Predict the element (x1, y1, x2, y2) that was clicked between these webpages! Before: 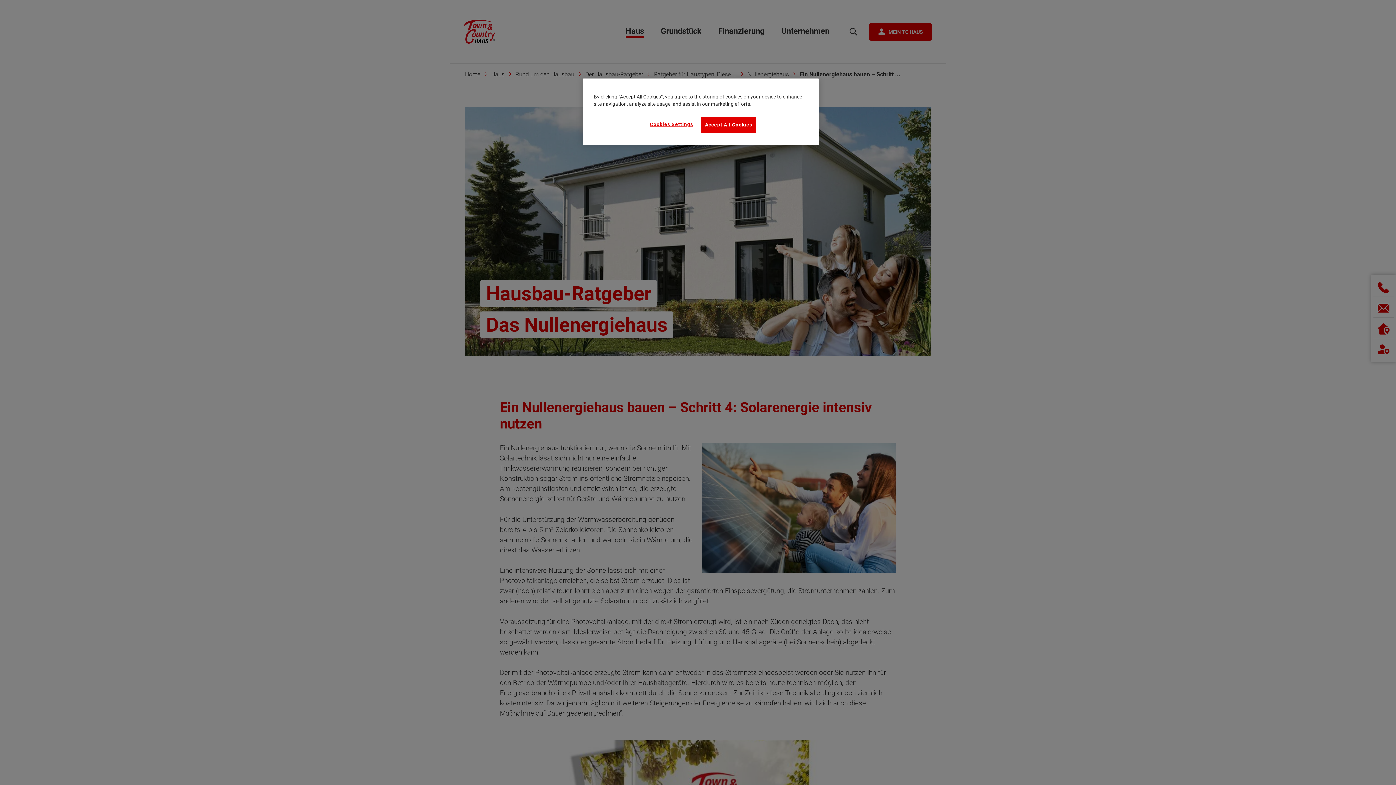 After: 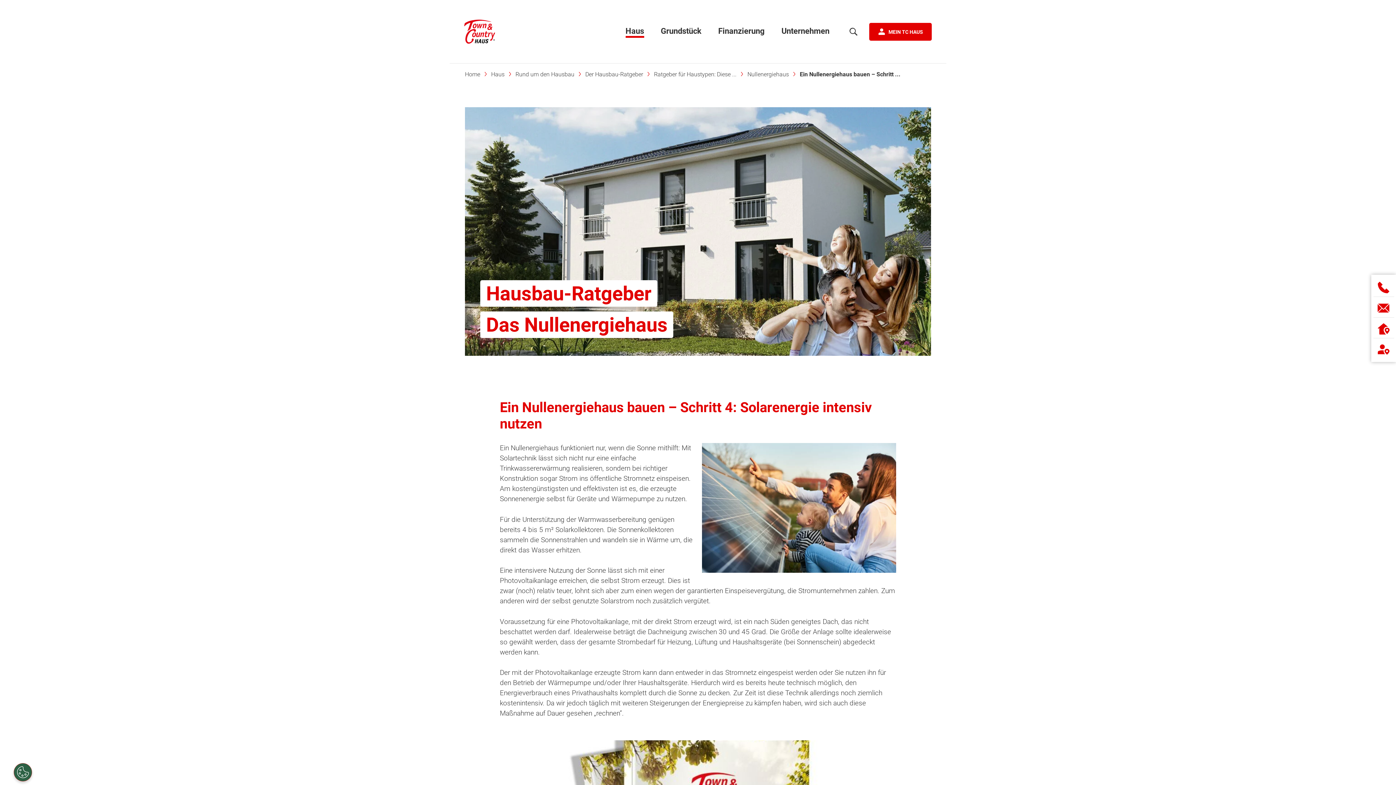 Action: bbox: (701, 116, 756, 132) label: Accept All Cookies